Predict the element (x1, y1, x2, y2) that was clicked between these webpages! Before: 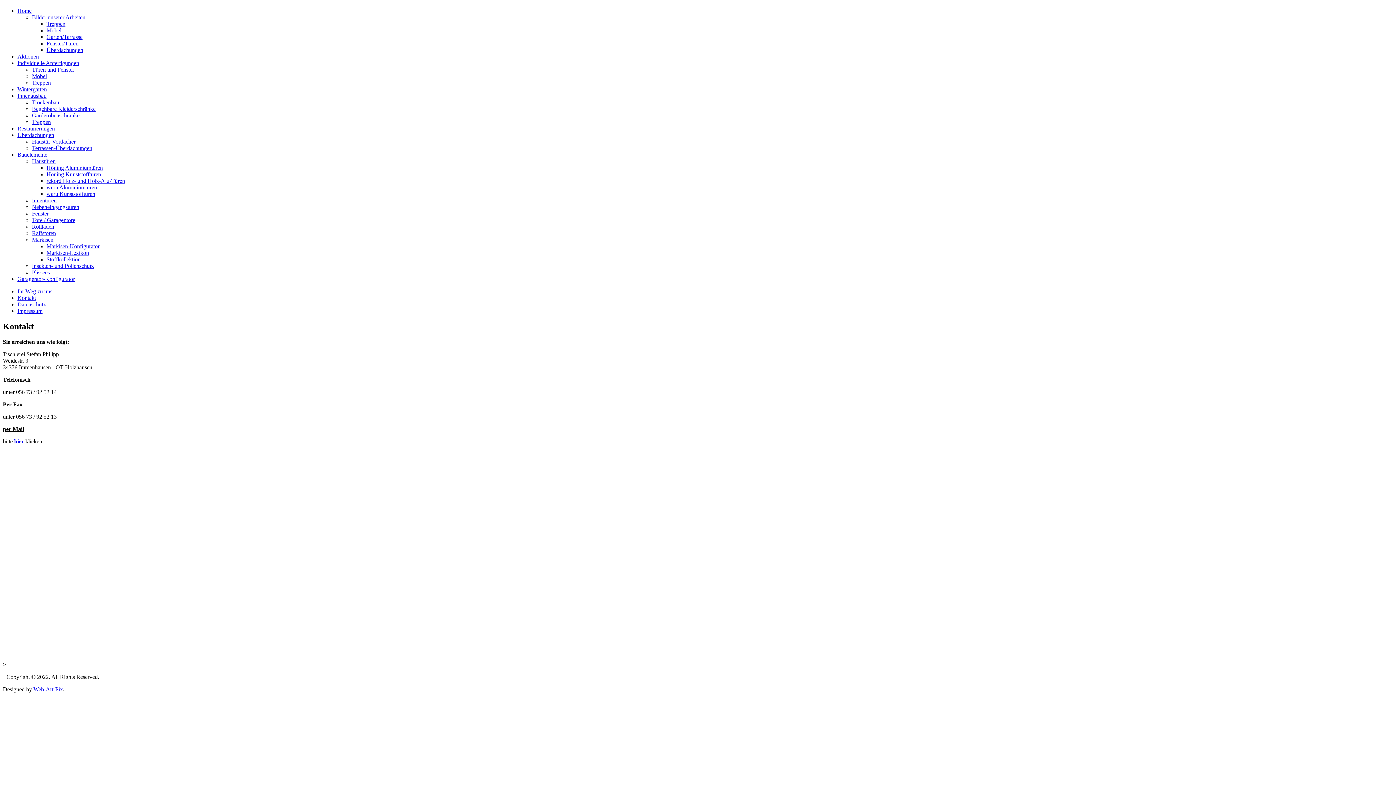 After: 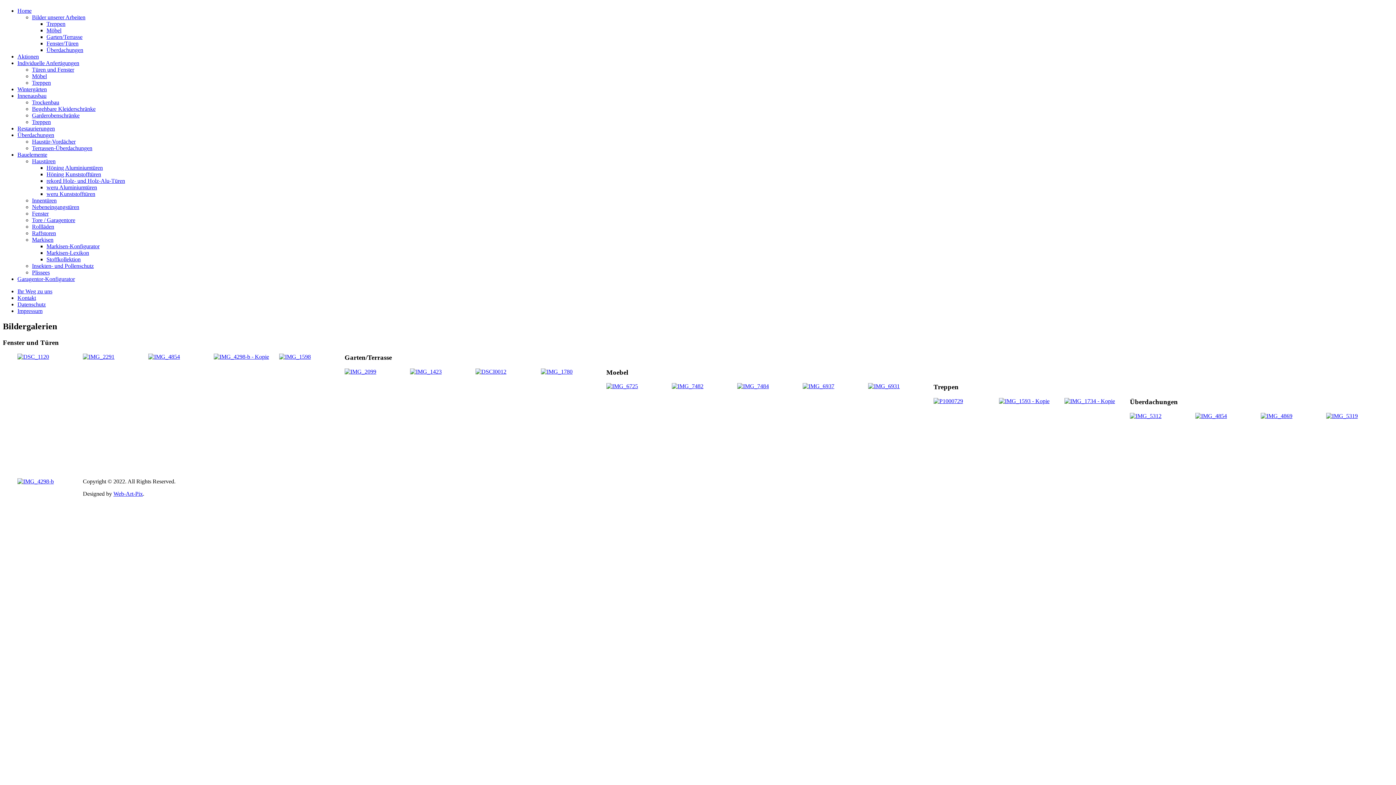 Action: bbox: (32, 14, 85, 20) label: Bilder unserer Arbeiten